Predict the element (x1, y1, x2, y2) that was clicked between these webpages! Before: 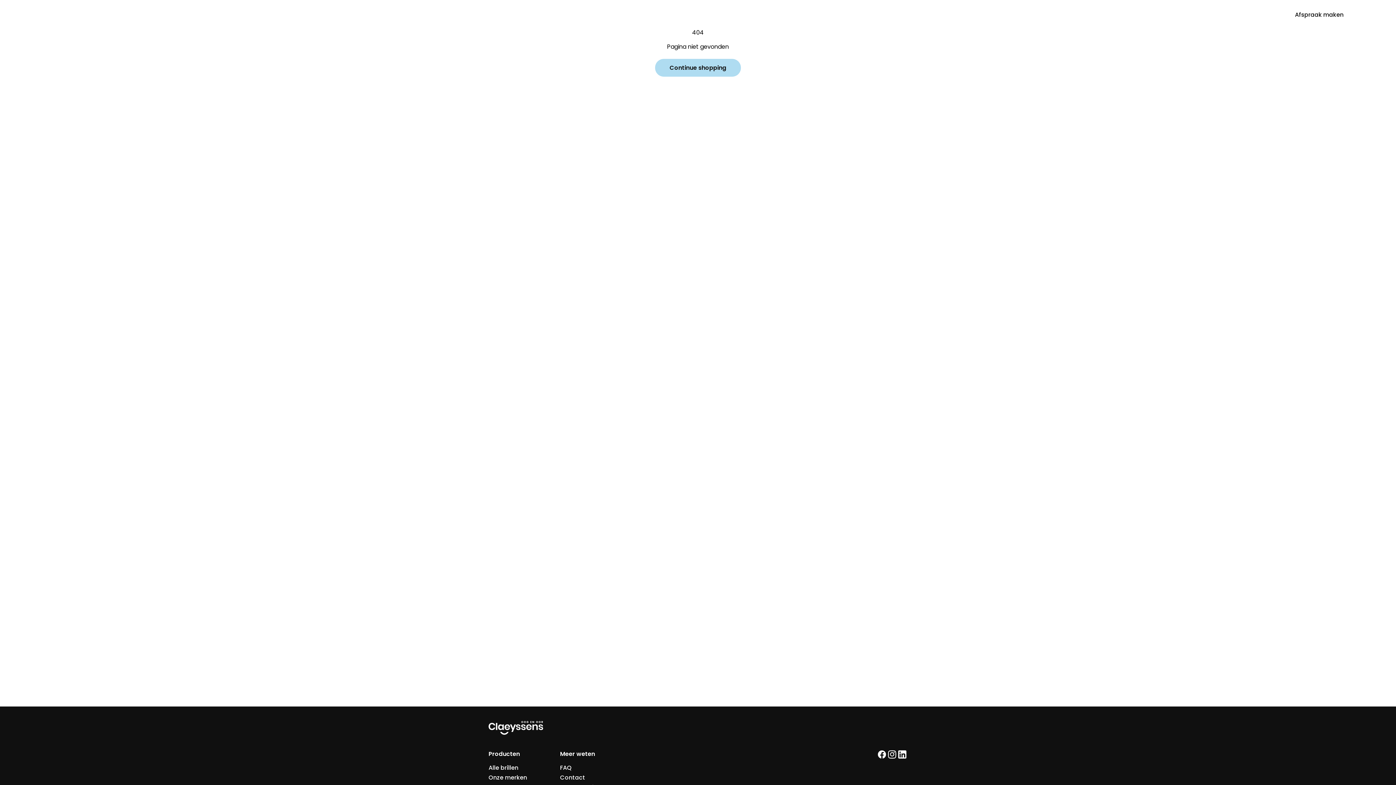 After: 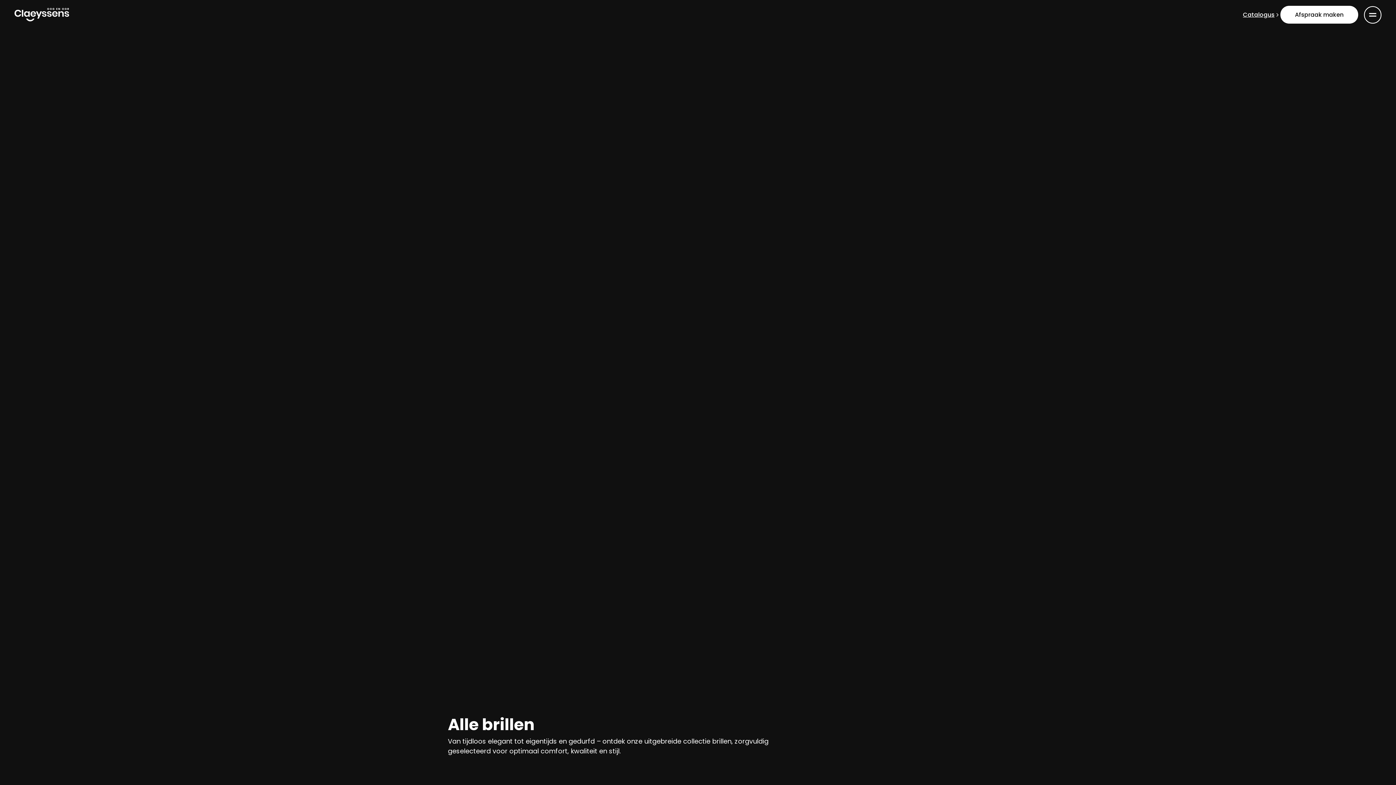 Action: bbox: (488, 764, 518, 771) label: Alle brillen